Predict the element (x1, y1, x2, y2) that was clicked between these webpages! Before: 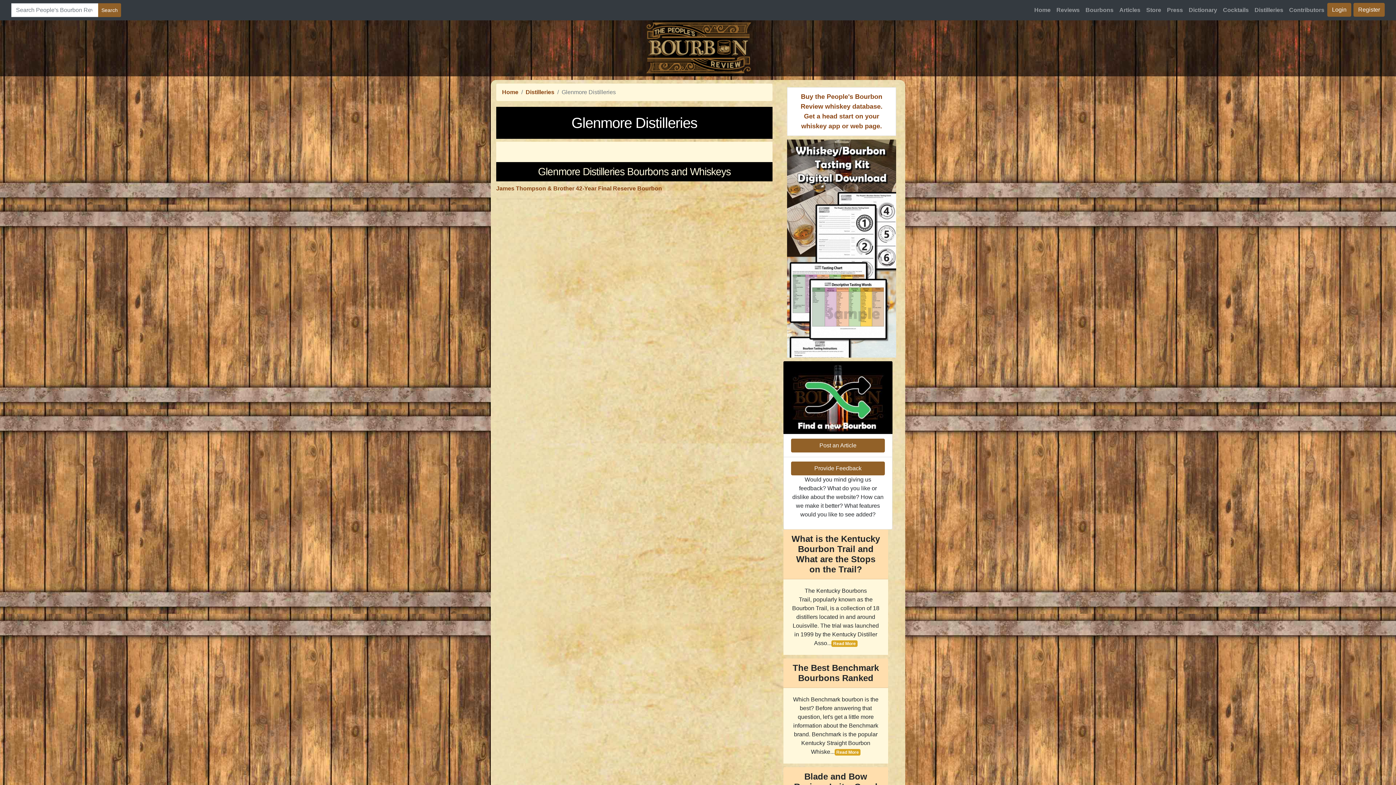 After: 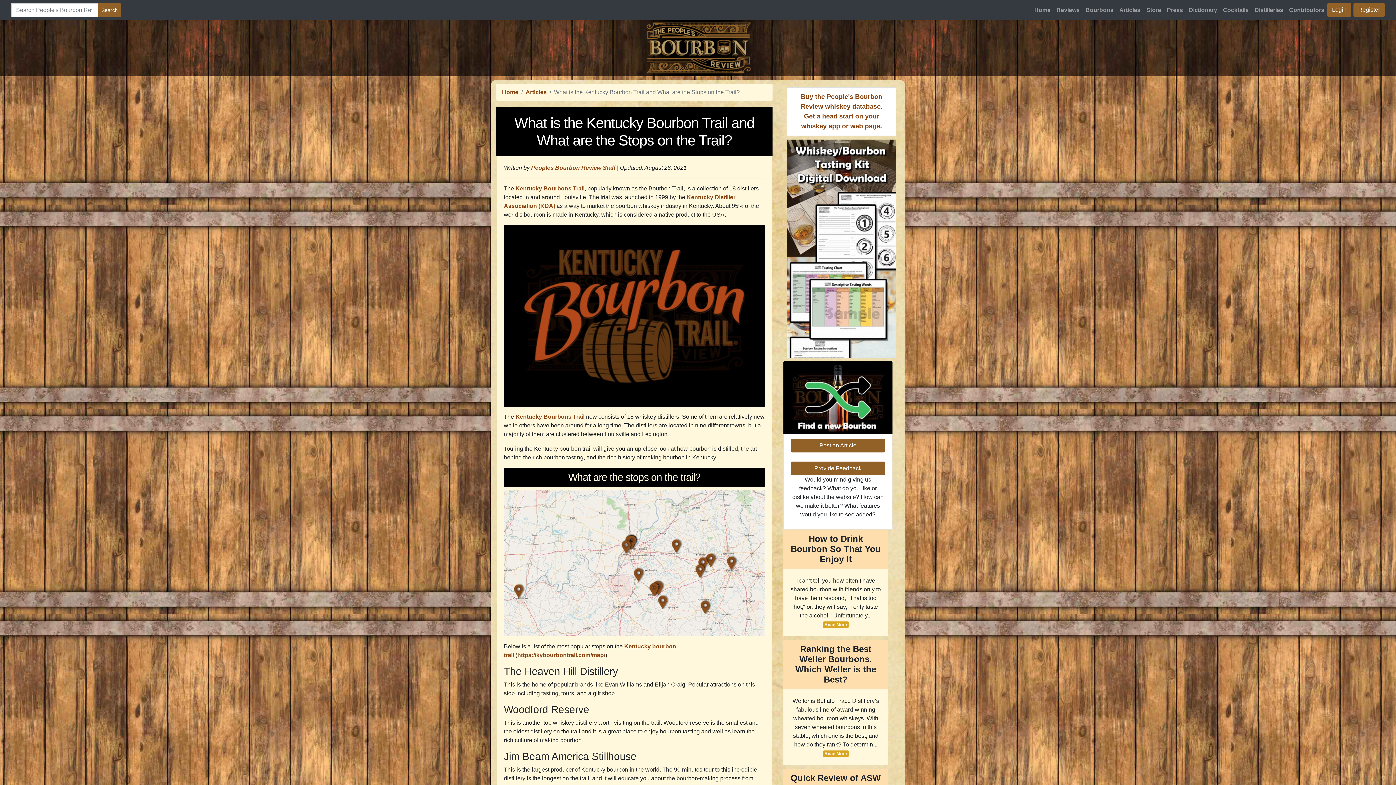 Action: bbox: (831, 640, 857, 646) label: Read More